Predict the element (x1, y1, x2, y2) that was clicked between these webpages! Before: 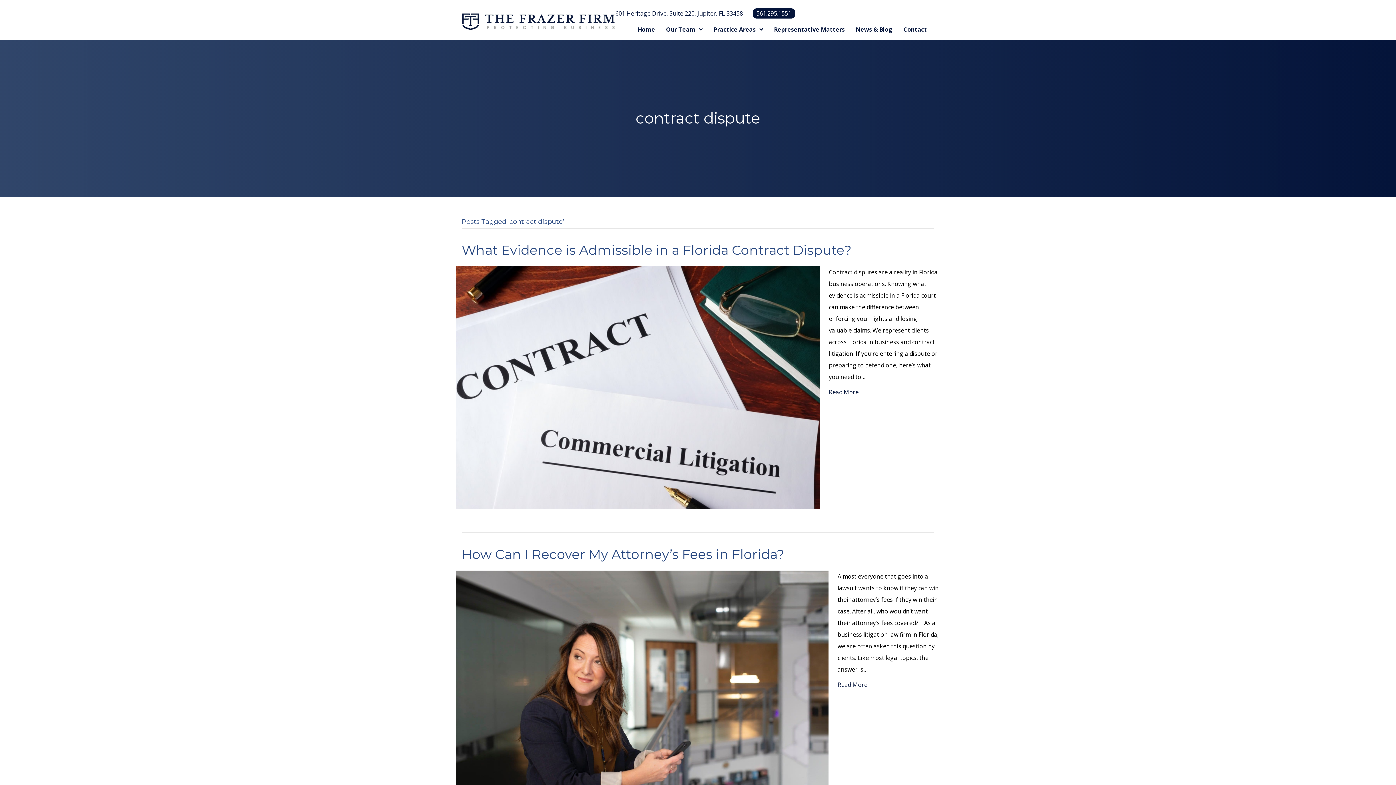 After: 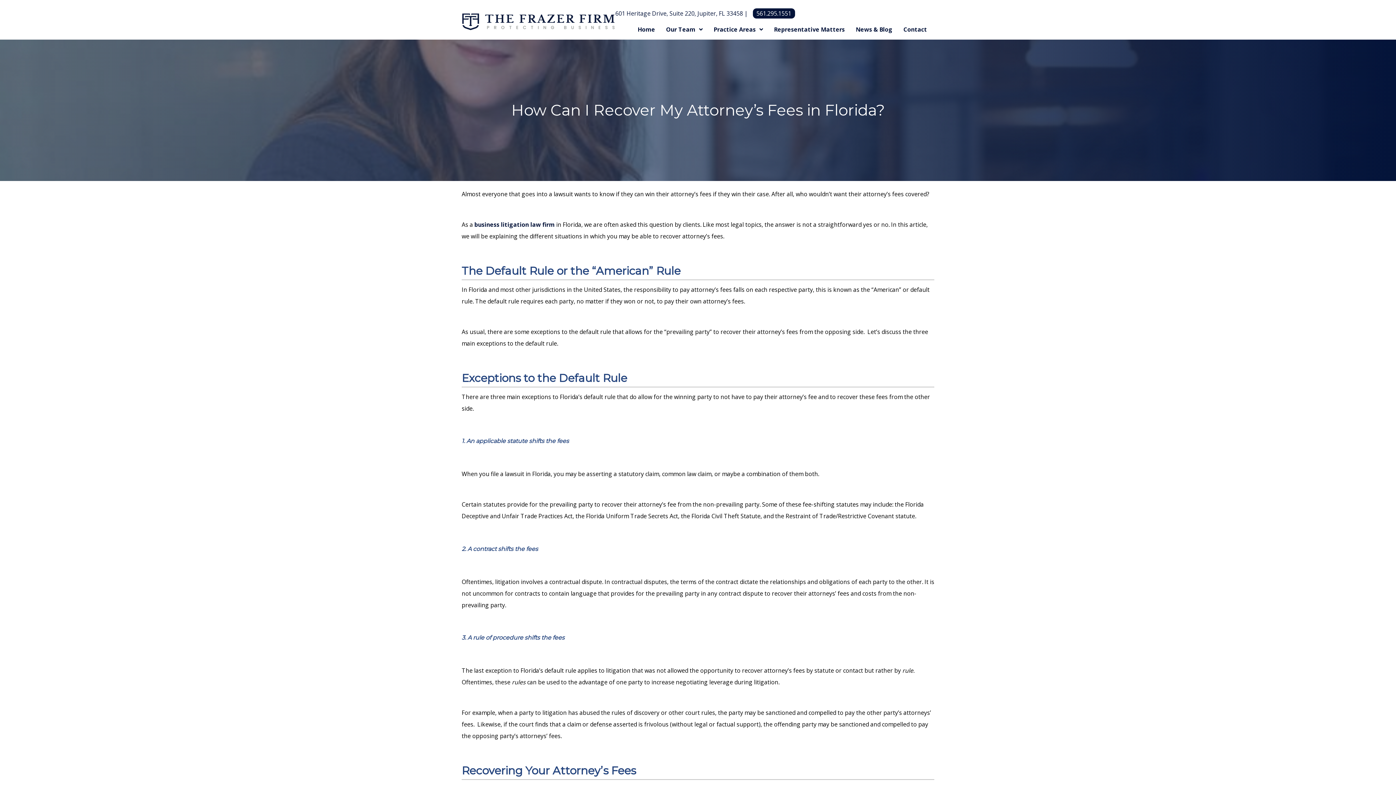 Action: bbox: (461, 546, 784, 562) label: How Can I Recover My Attorney’s Fees in Florida?